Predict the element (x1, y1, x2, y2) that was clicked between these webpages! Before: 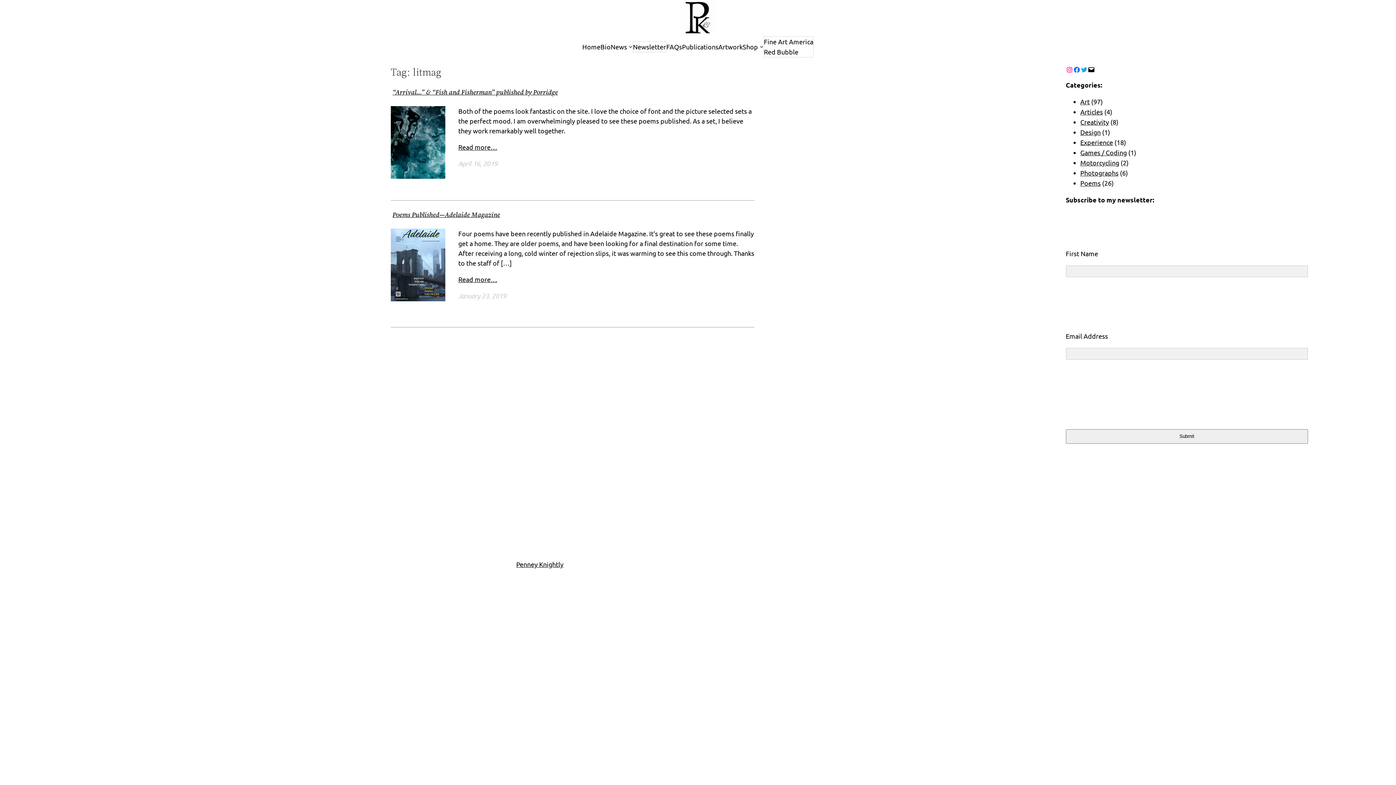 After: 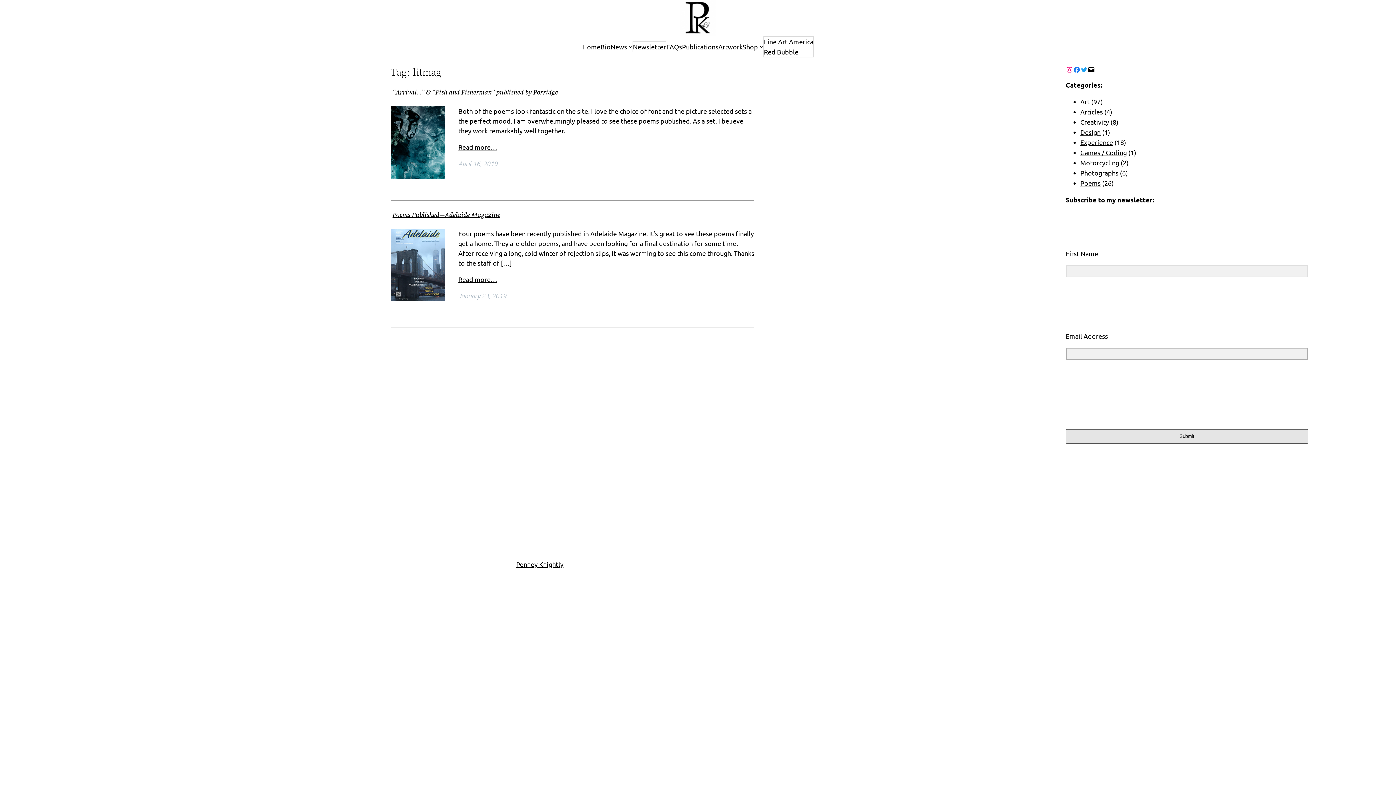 Action: bbox: (1066, 429, 1308, 443) label: Submit